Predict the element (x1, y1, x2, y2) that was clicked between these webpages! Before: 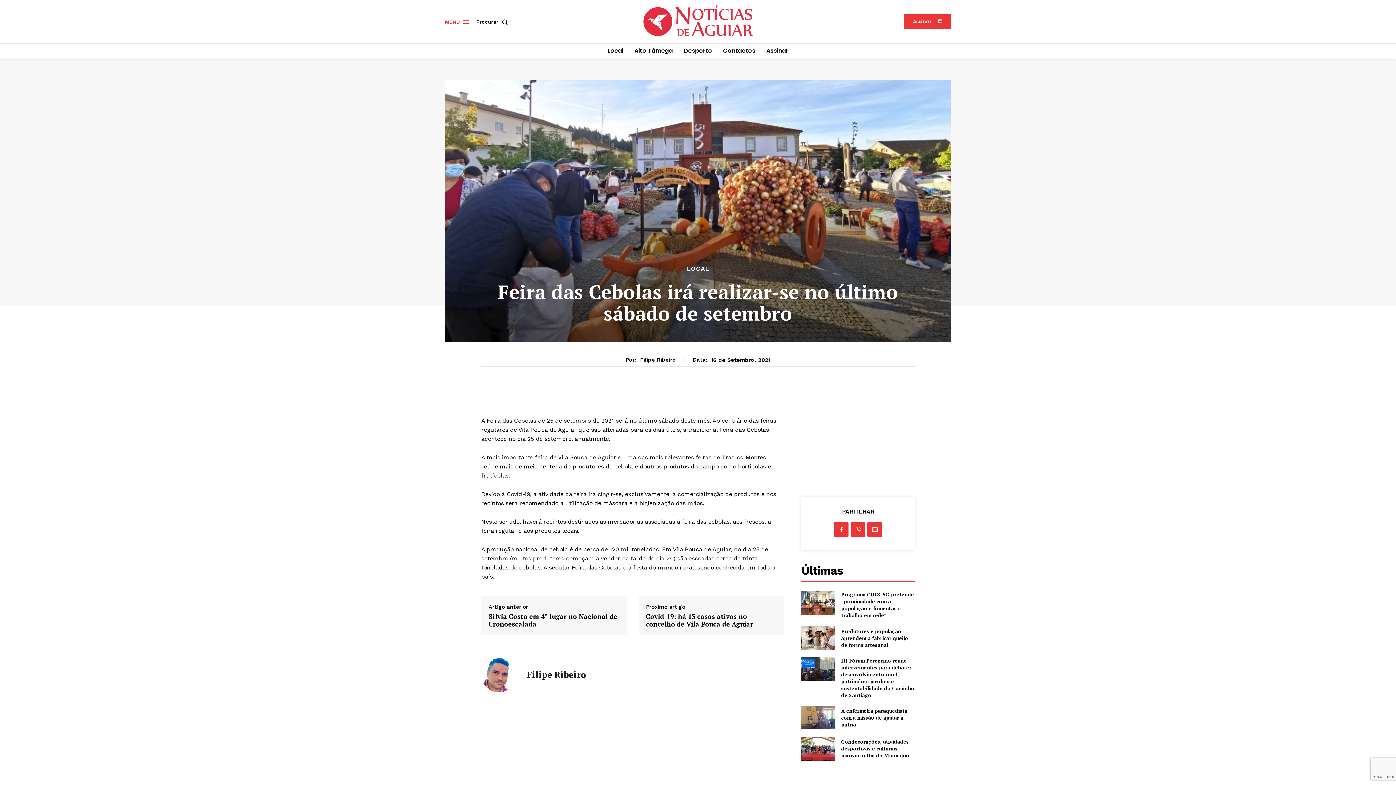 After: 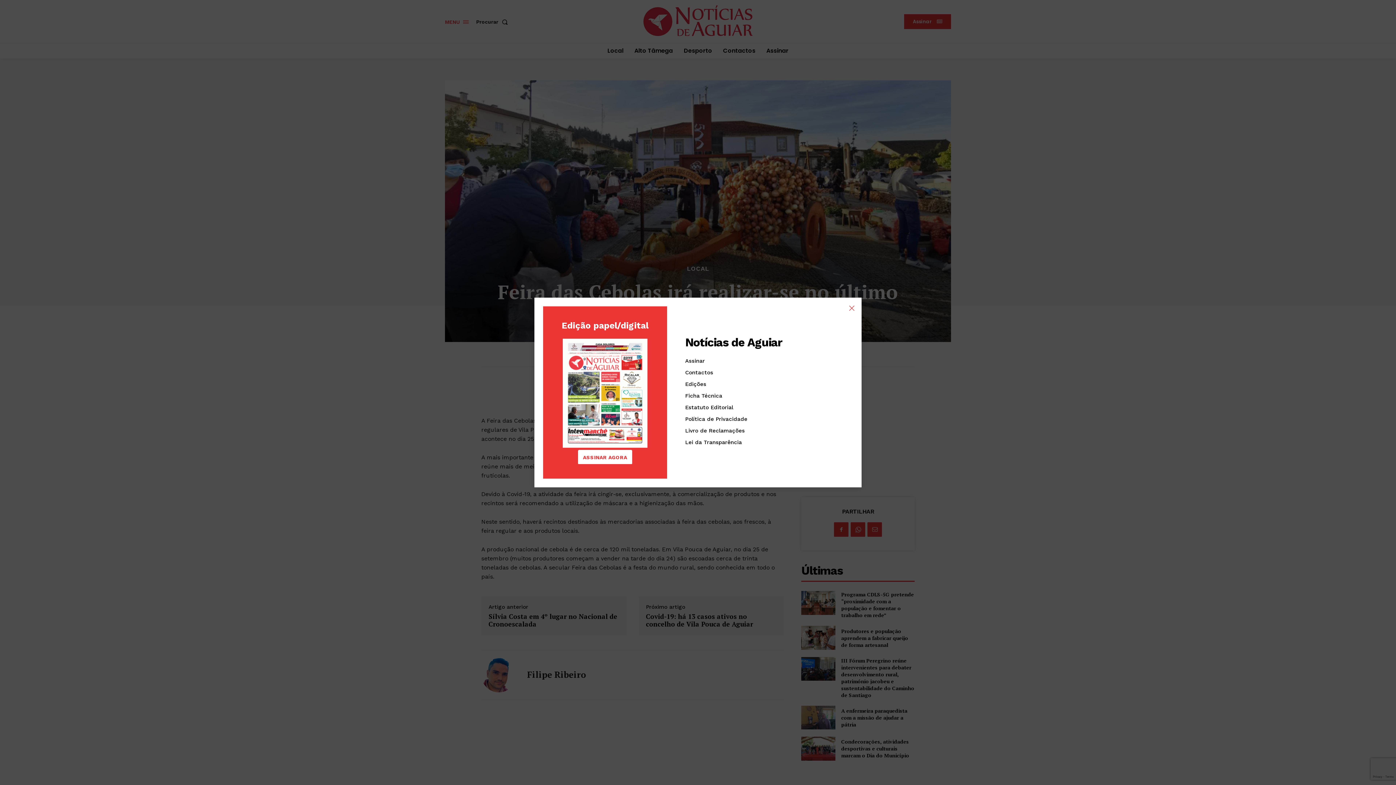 Action: label: MENU bbox: (445, 13, 469, 29)